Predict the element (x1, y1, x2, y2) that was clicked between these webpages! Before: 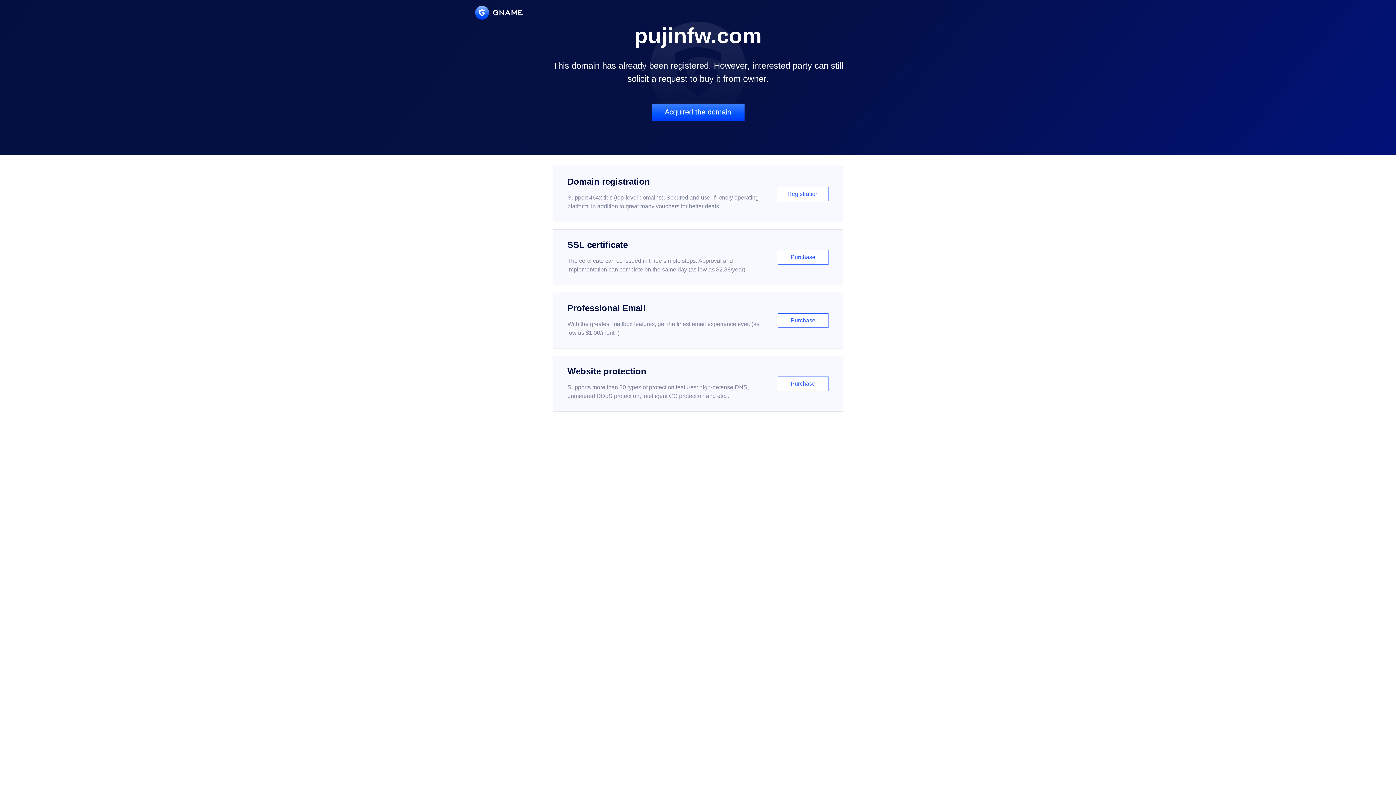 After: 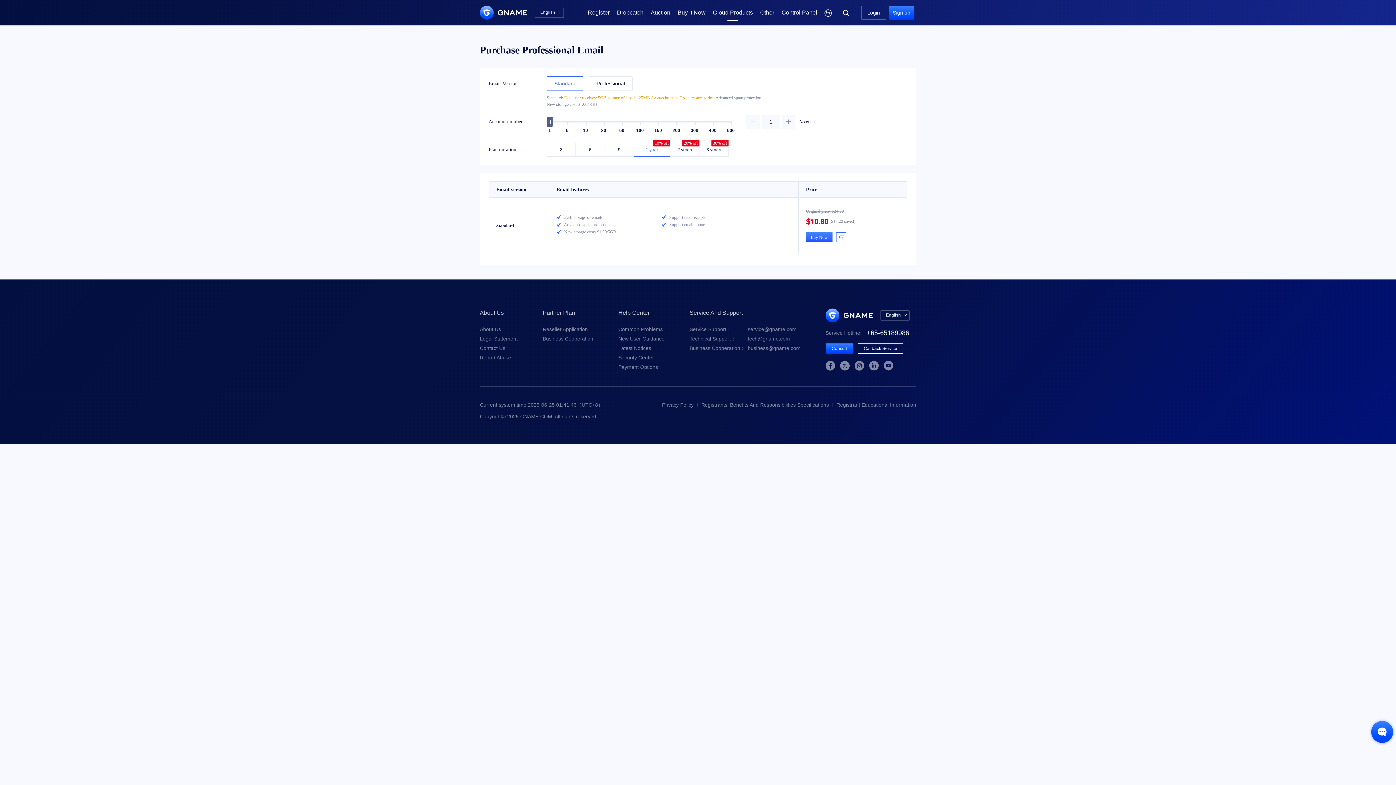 Action: bbox: (552, 292, 843, 348) label: Professional Email

With the greatest mailbox features, get the finest email experience ever. (as low as $1.00/month)

Purchase